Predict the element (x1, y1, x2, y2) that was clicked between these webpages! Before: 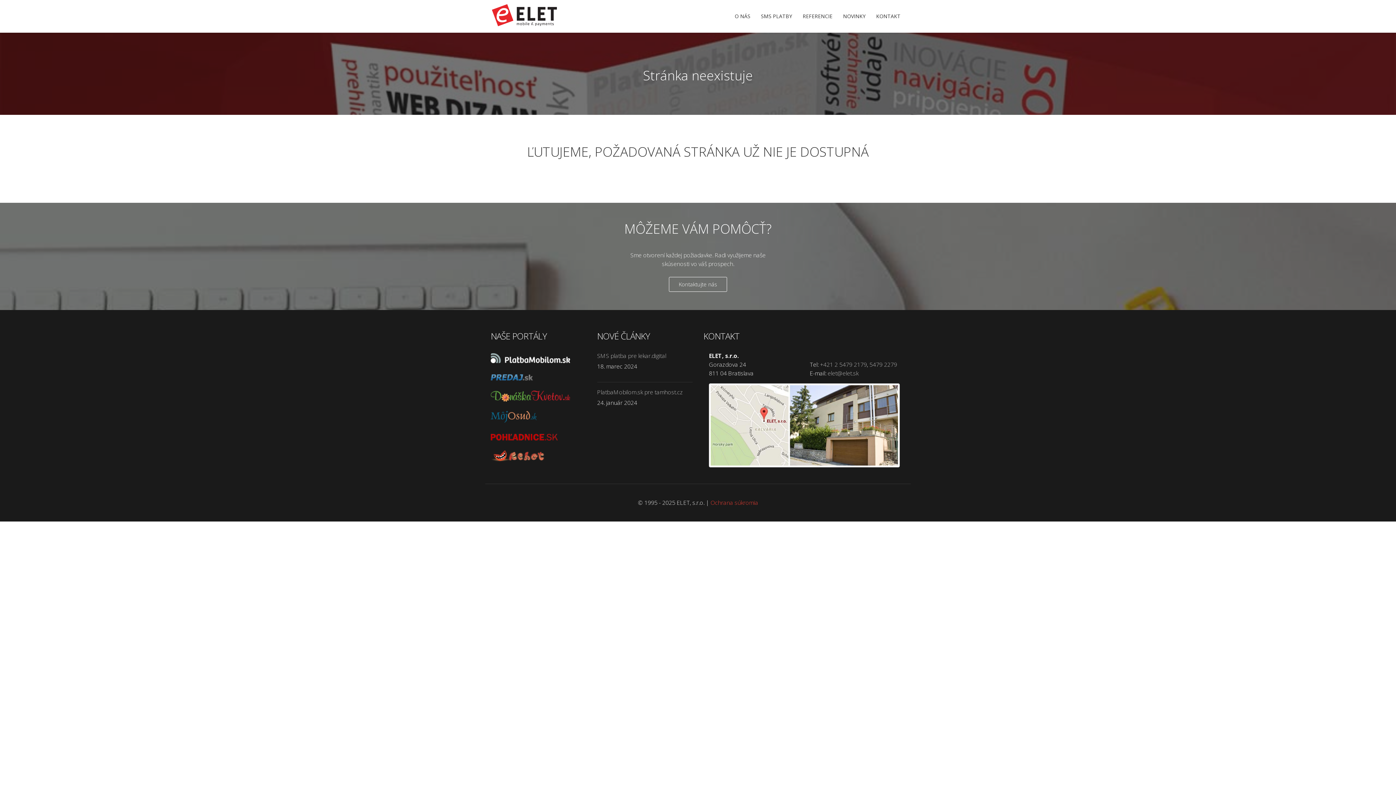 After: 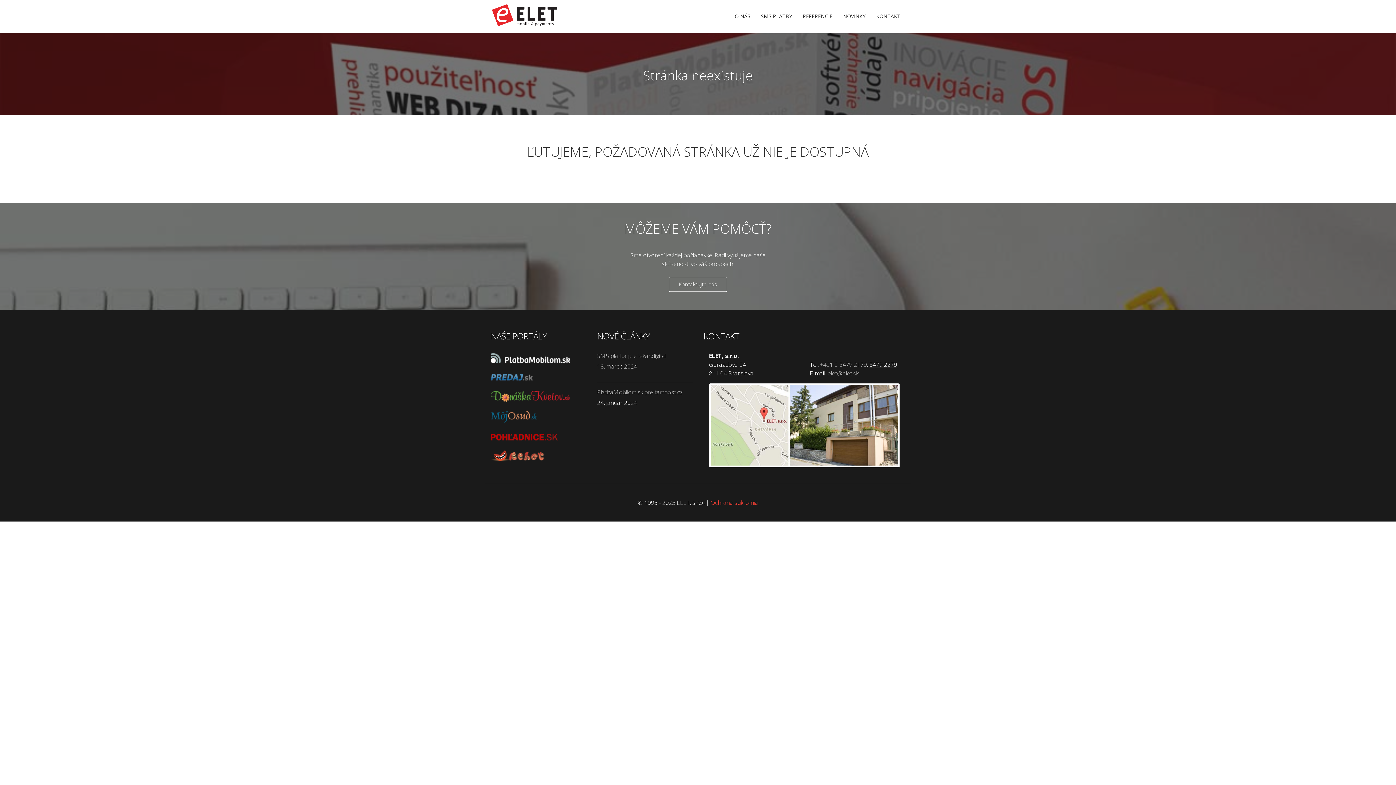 Action: label: 5479 2279 bbox: (869, 360, 897, 368)